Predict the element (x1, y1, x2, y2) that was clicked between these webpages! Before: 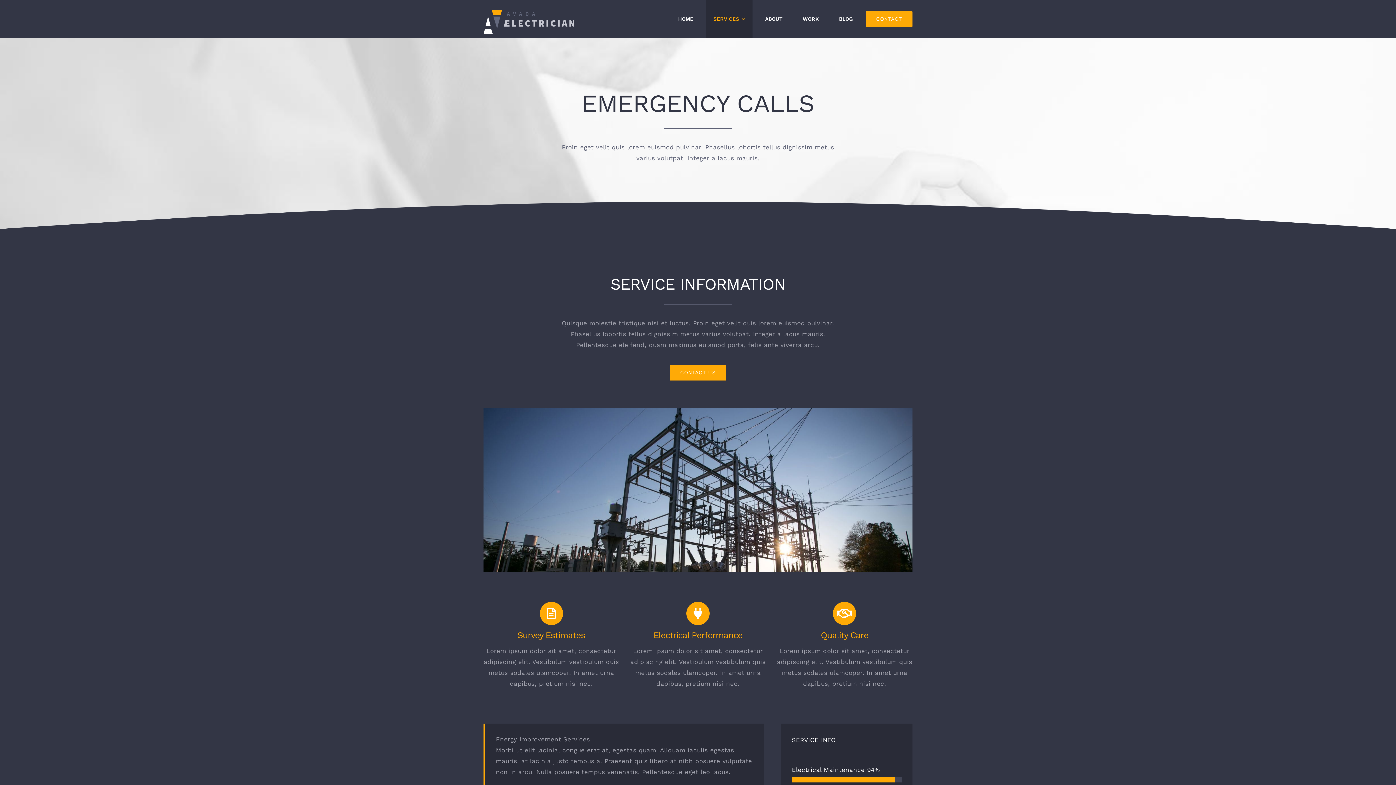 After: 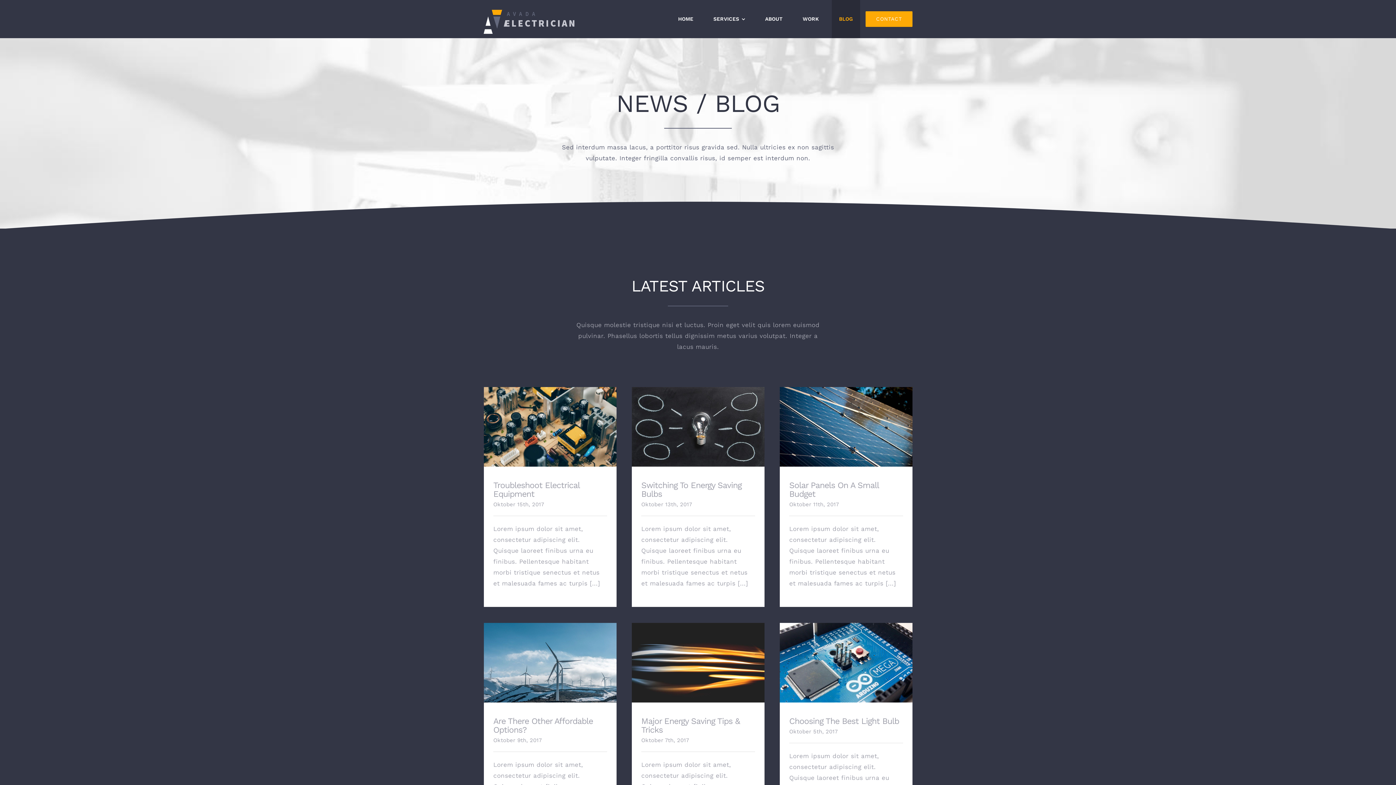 Action: label: BLOG bbox: (831, 0, 860, 38)